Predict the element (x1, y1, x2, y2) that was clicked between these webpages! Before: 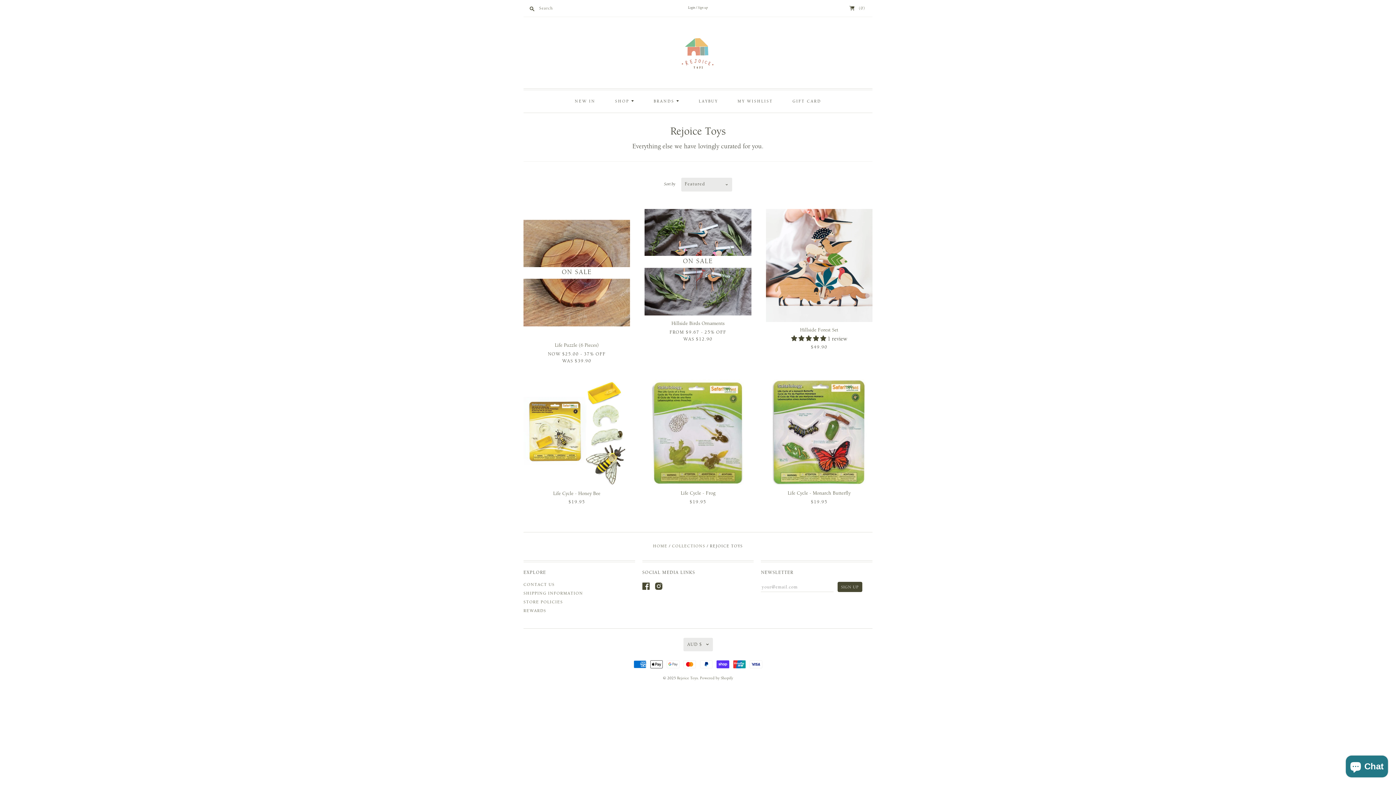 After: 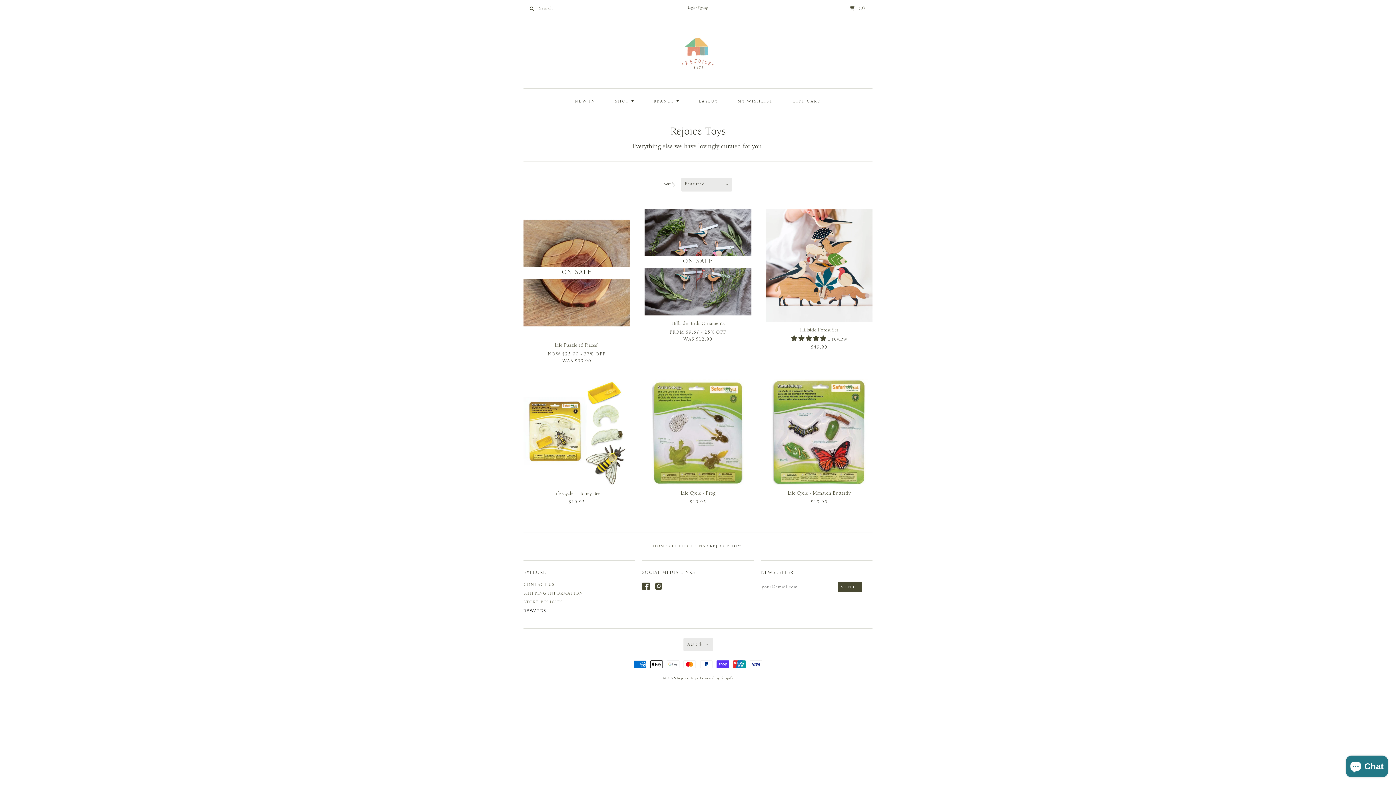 Action: label: REWARDS bbox: (523, 608, 546, 613)